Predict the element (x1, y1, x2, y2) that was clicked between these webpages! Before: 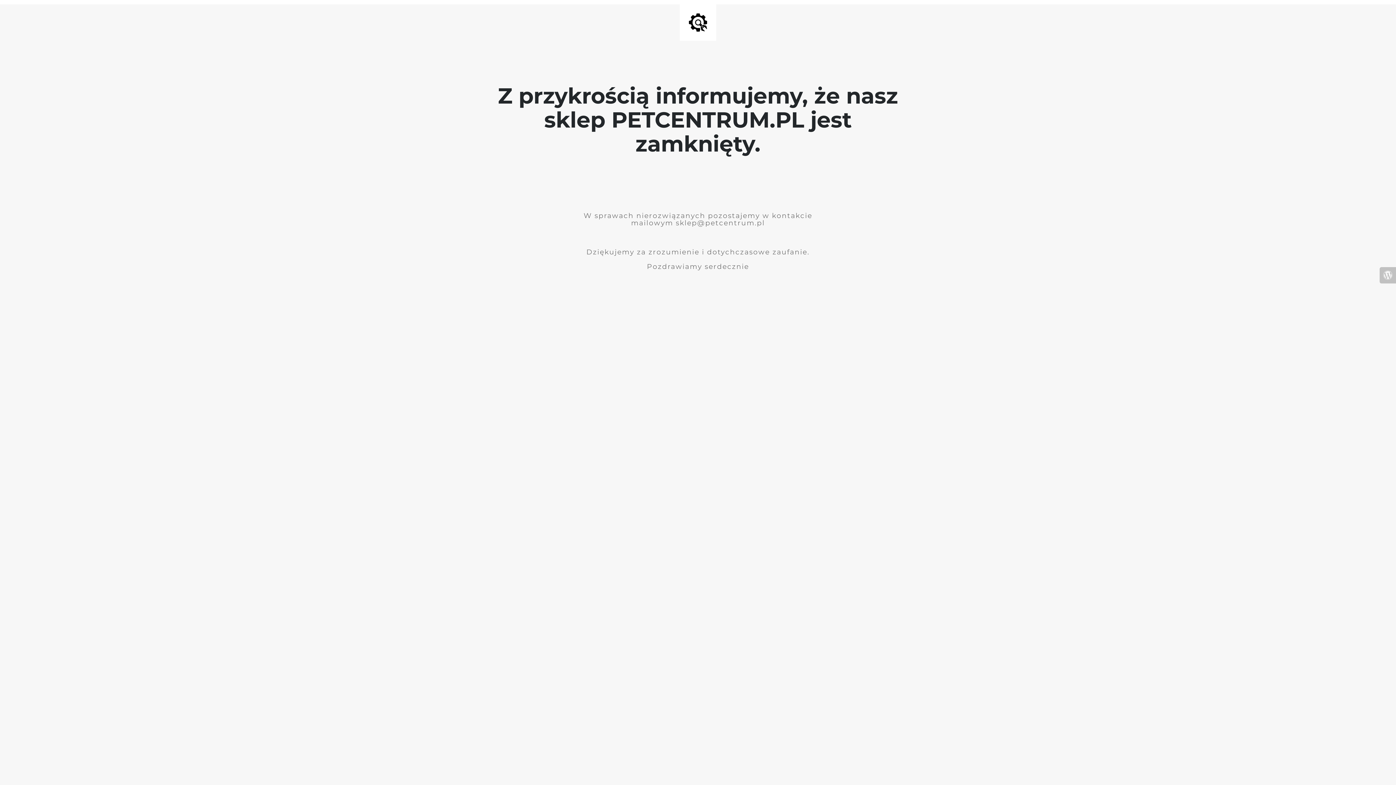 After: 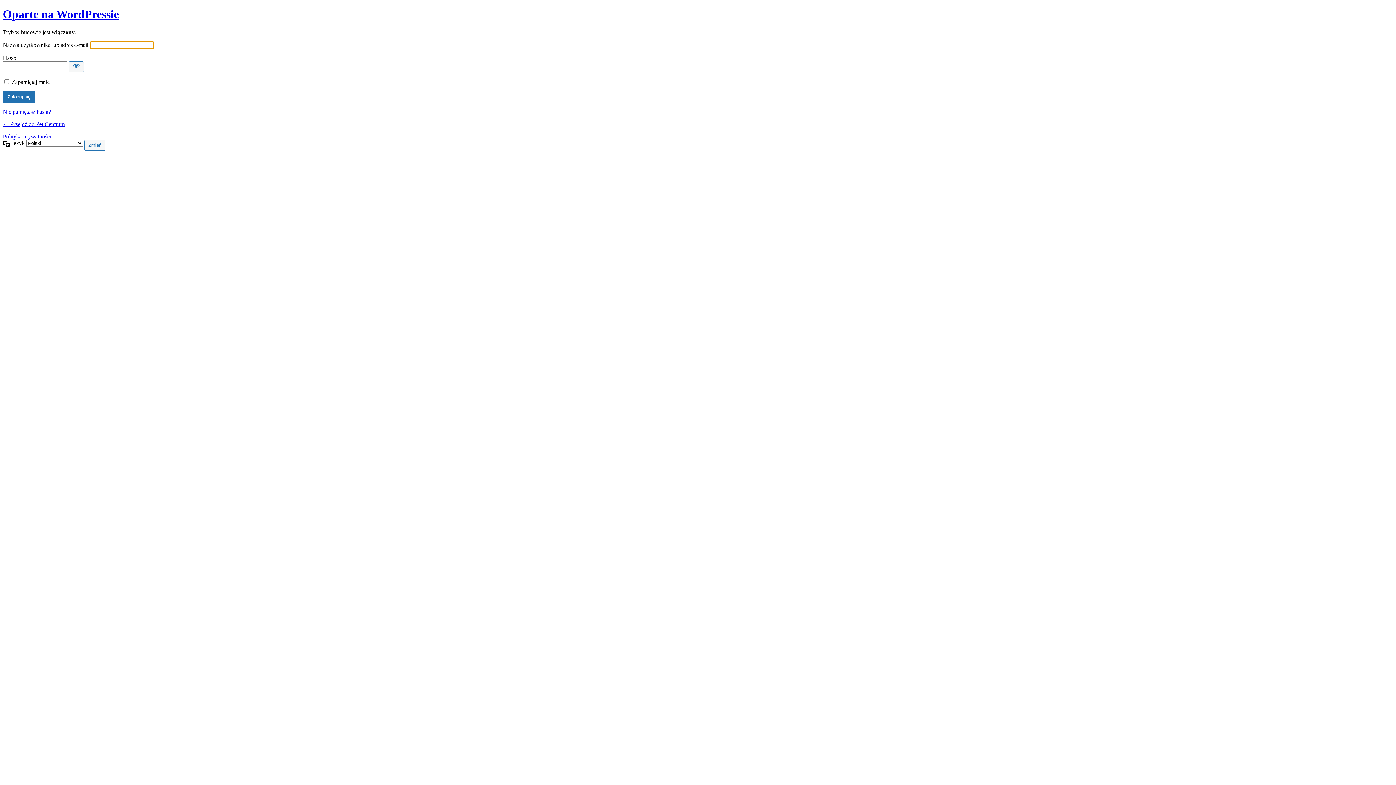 Action: bbox: (1380, 267, 1396, 283)